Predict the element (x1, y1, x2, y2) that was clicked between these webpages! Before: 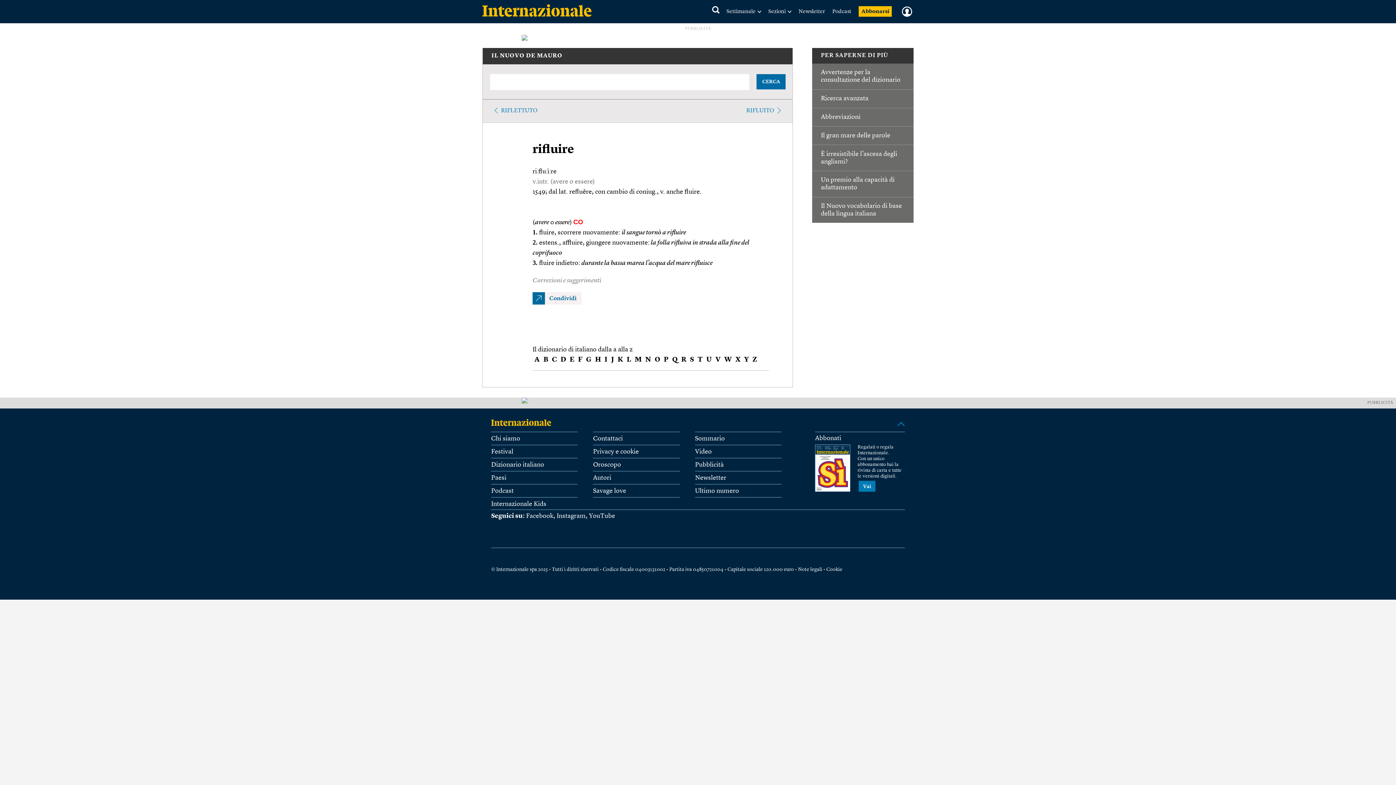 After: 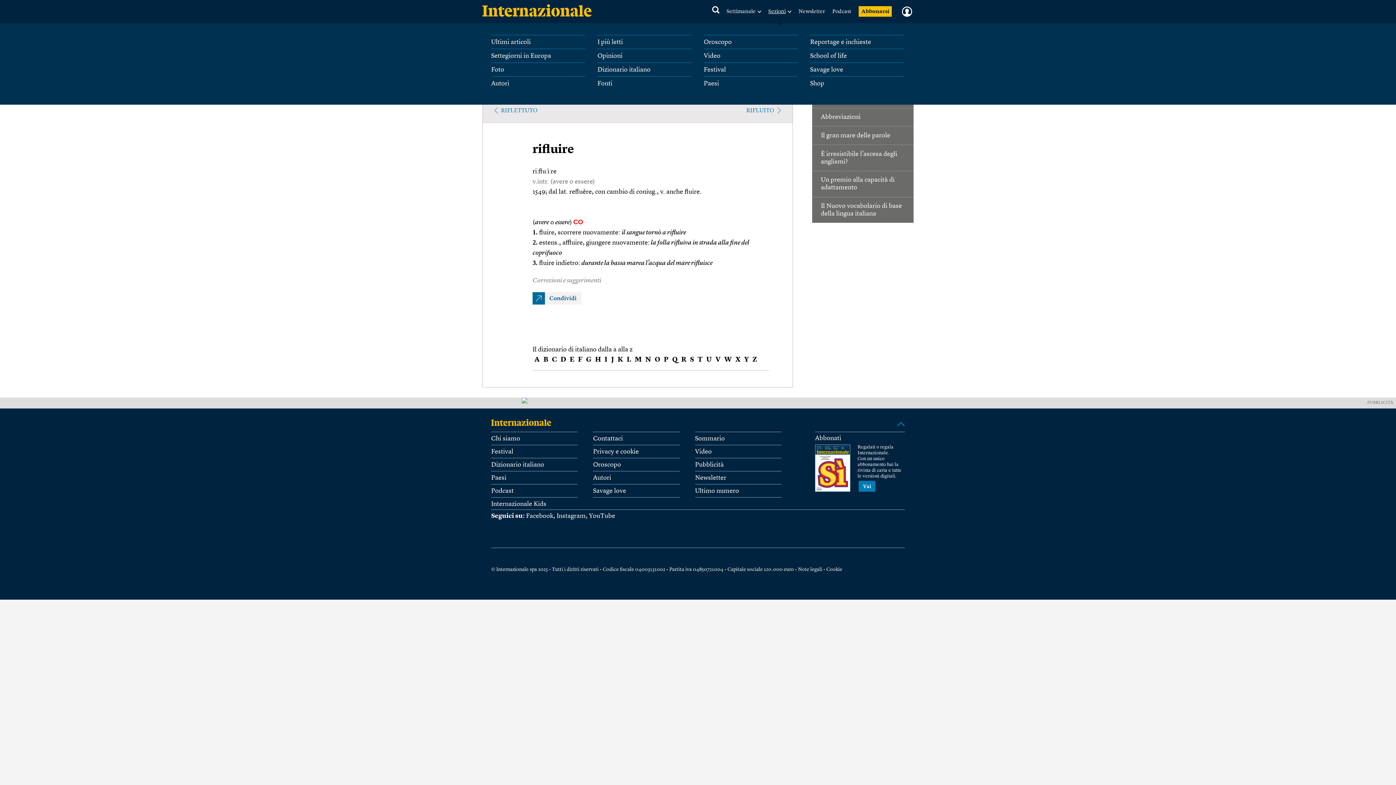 Action: label: Sezioni bbox: (768, 9, 791, 14)